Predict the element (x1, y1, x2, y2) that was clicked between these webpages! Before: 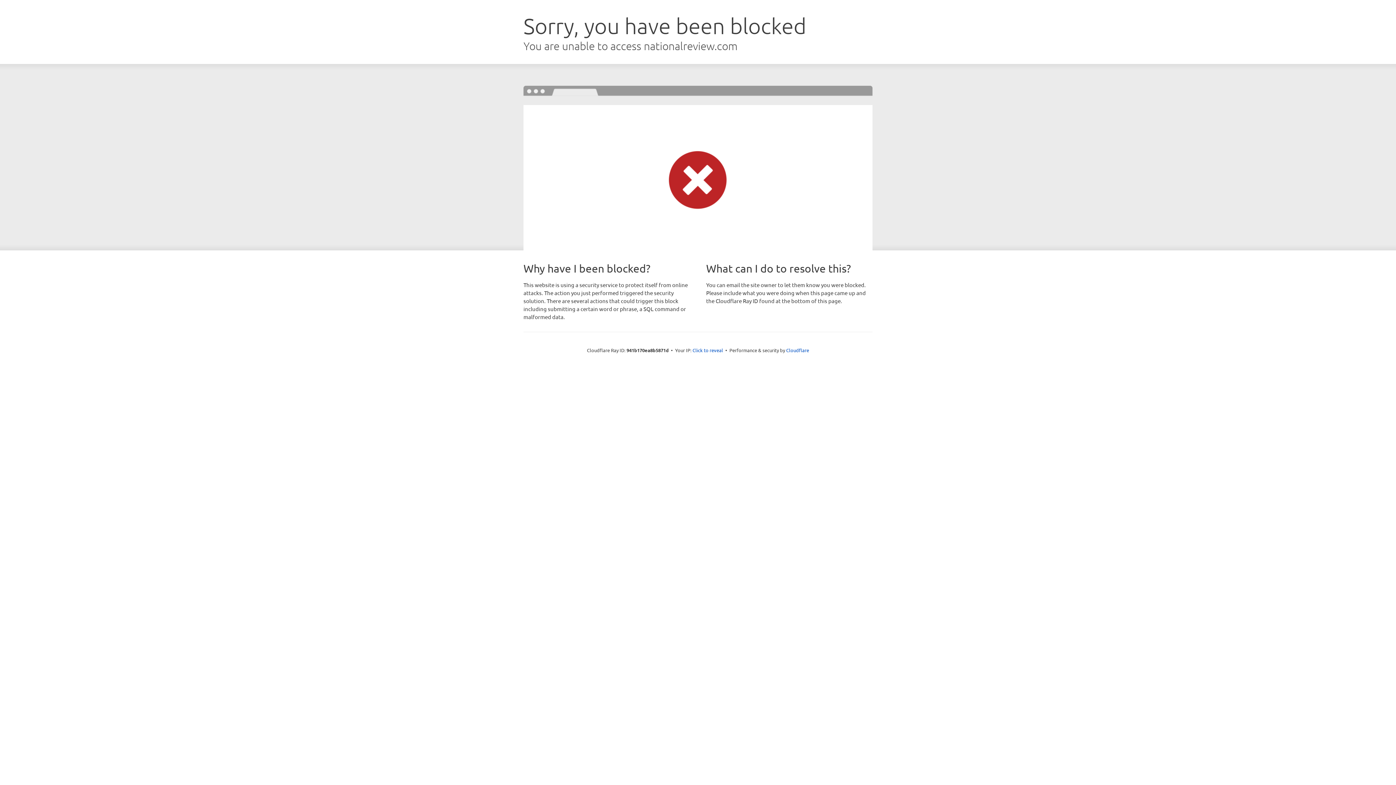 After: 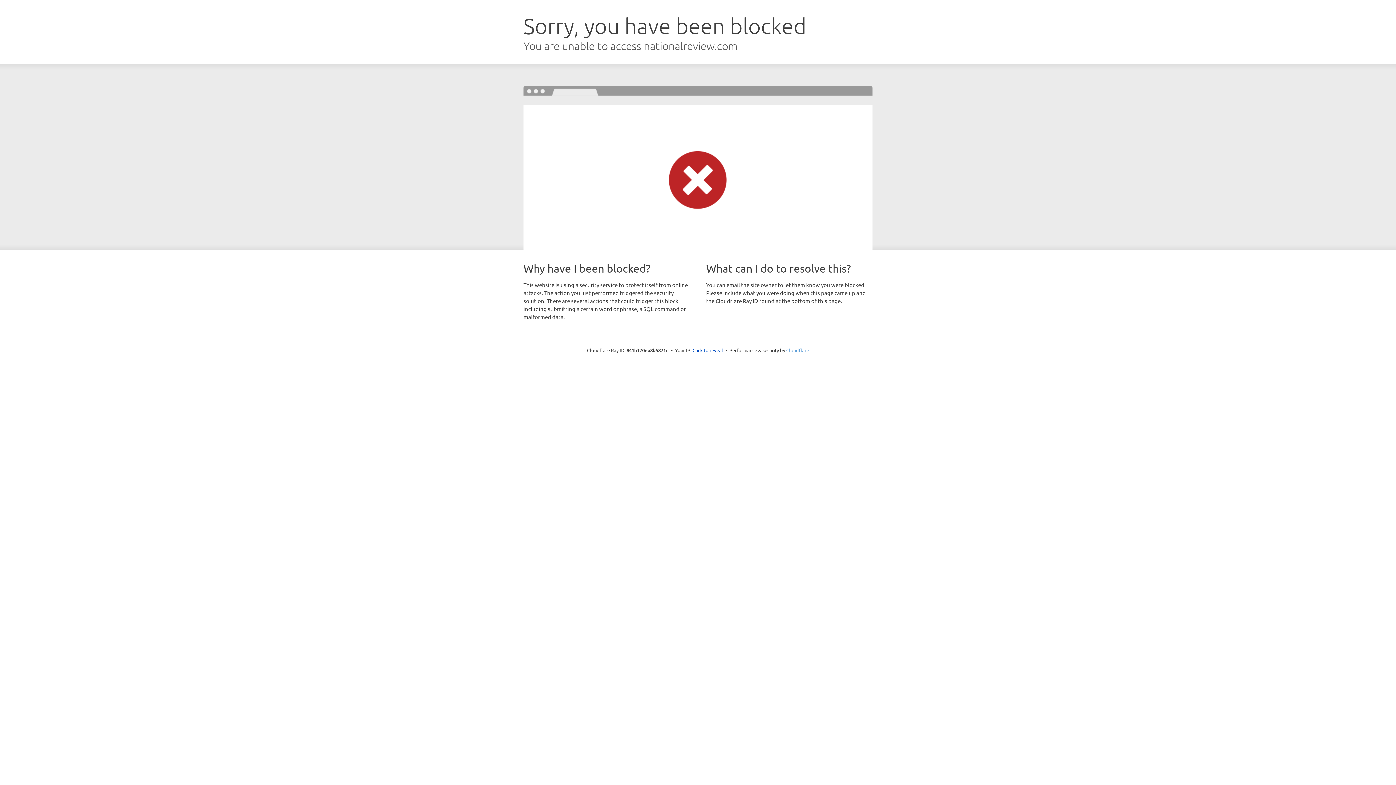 Action: label: Cloudflare bbox: (786, 347, 809, 353)